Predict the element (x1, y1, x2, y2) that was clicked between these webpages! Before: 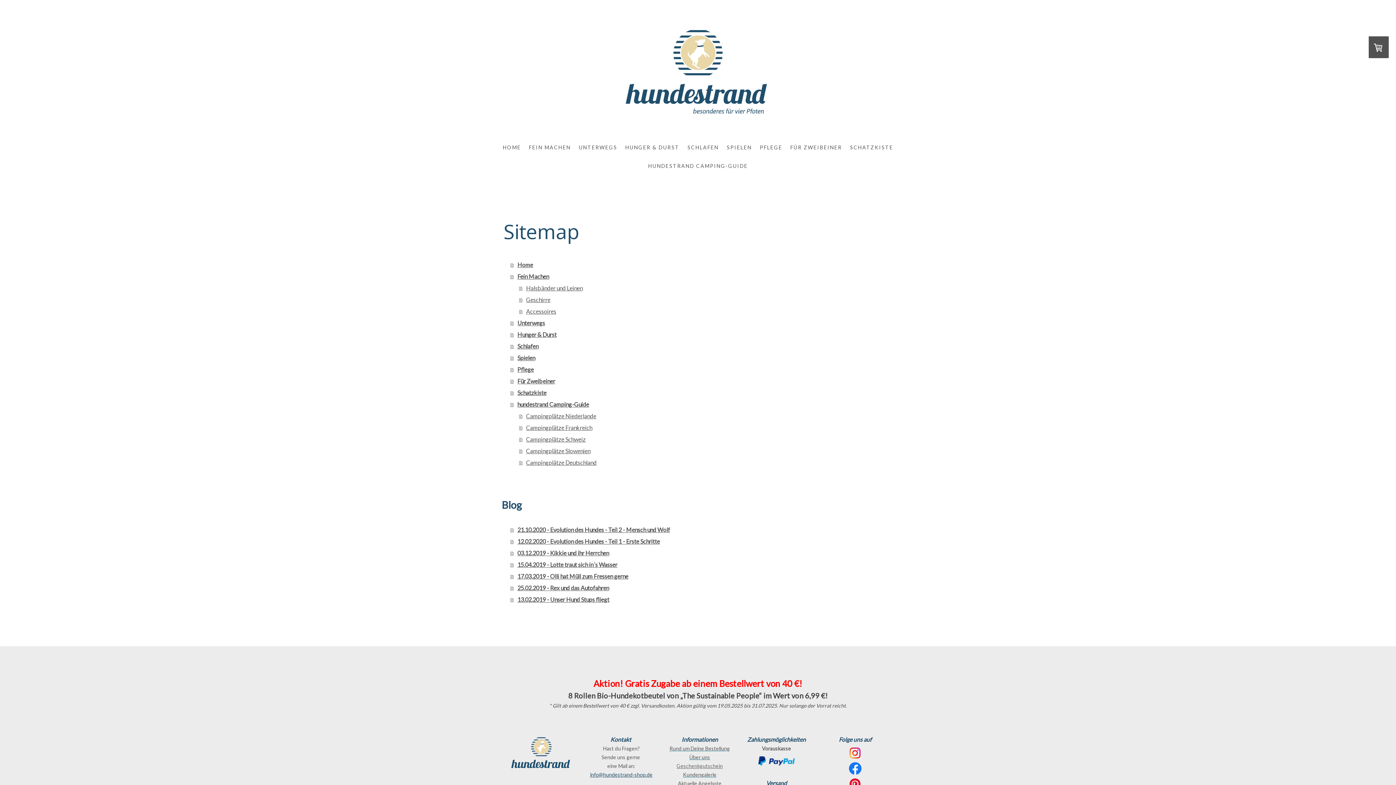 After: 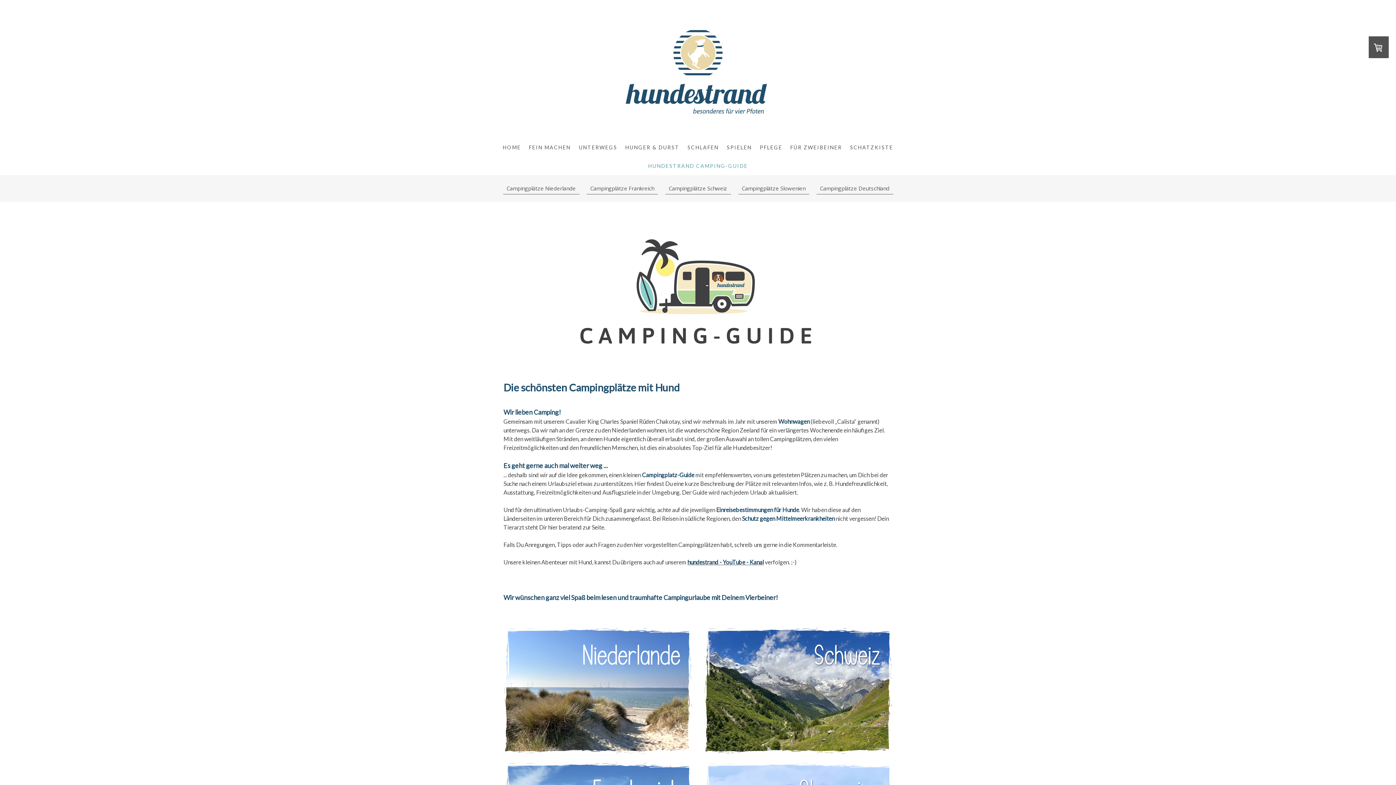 Action: bbox: (644, 158, 752, 173) label: HUNDESTRAND CAMPING-GUIDE